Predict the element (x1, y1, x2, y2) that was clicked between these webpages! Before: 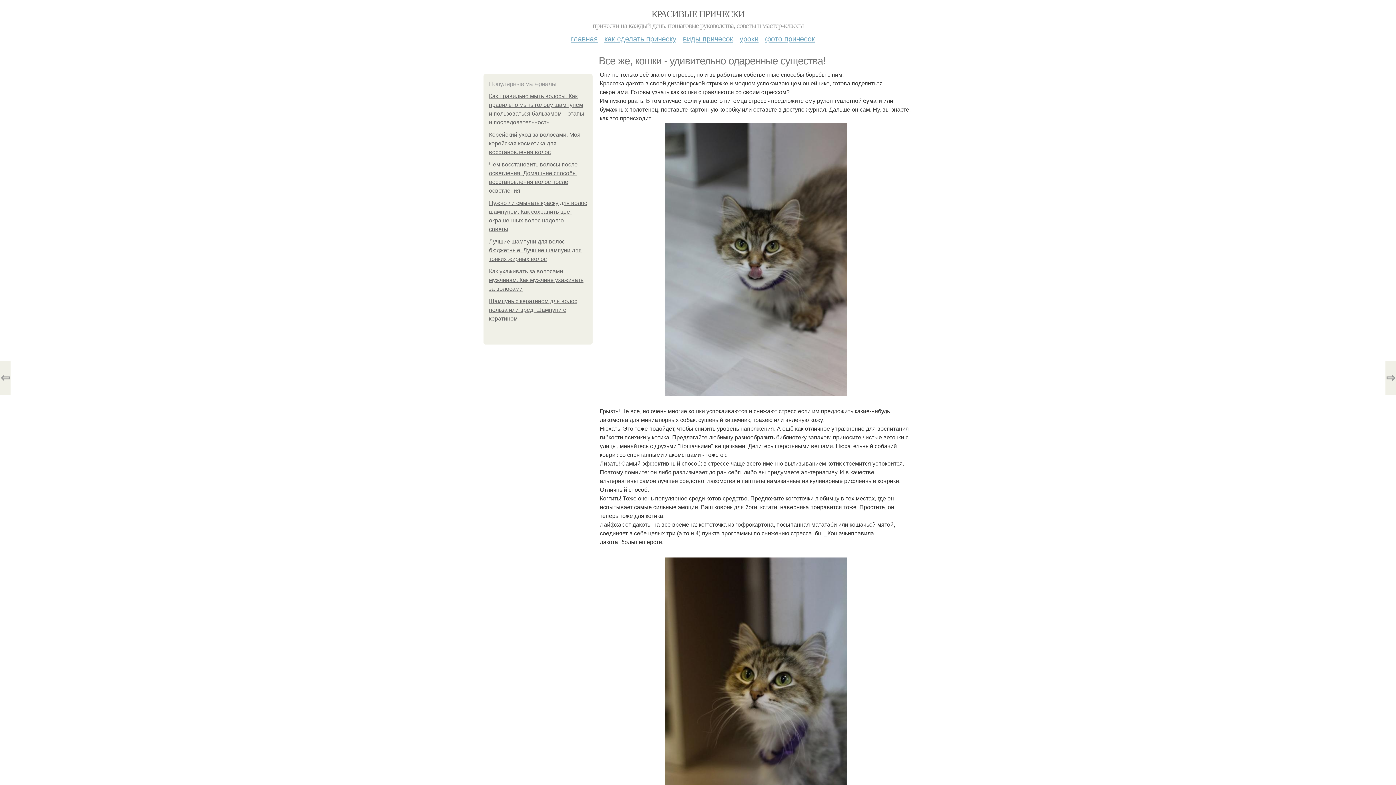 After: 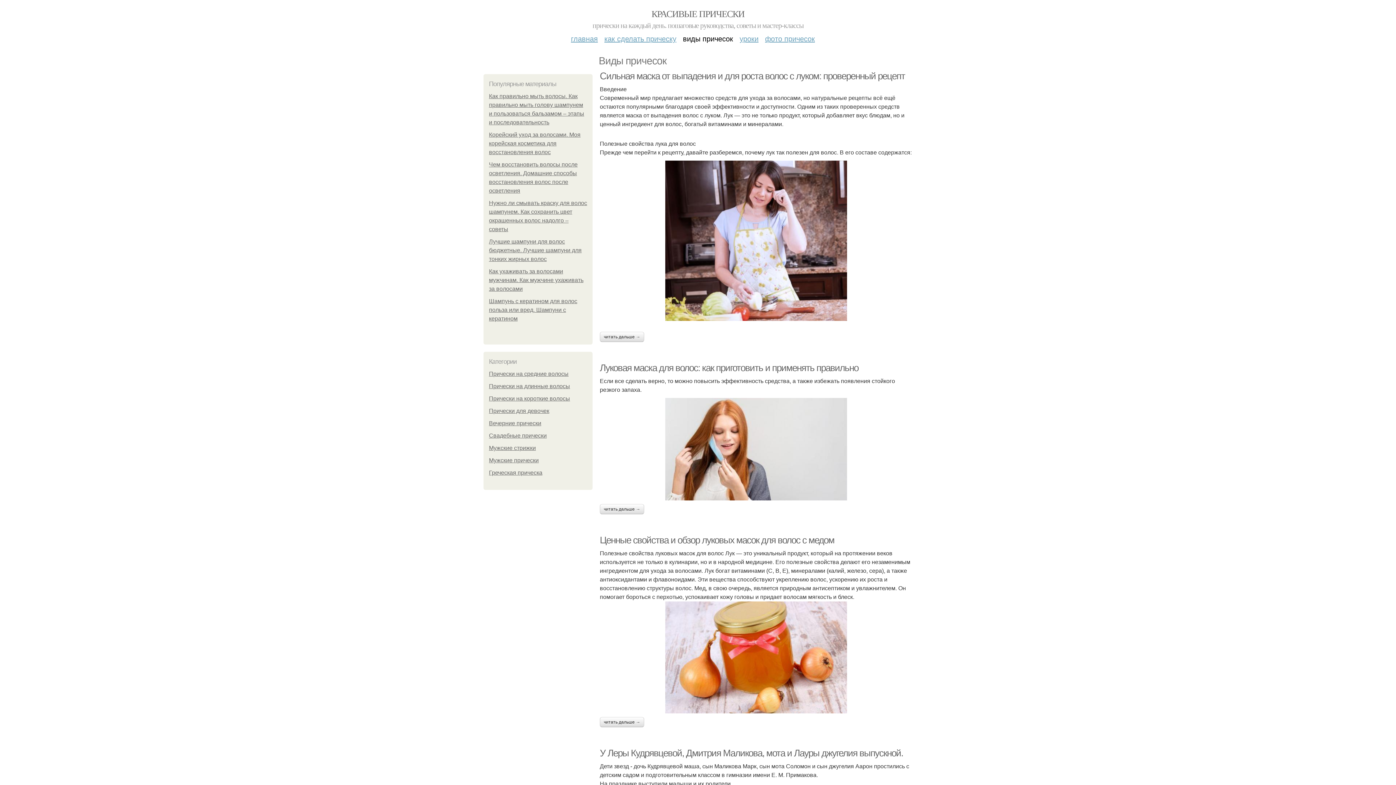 Action: bbox: (683, 29, 733, 42) label: виды причесок